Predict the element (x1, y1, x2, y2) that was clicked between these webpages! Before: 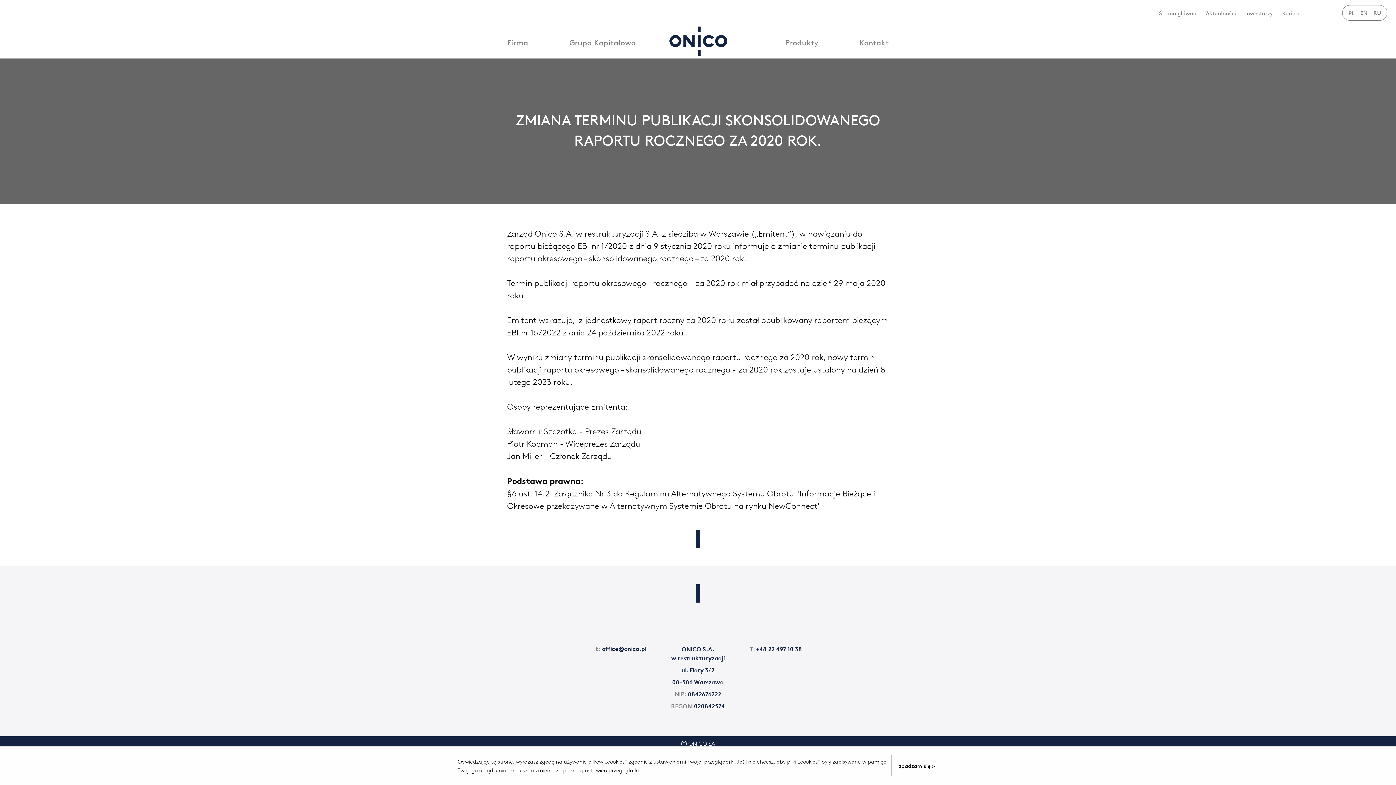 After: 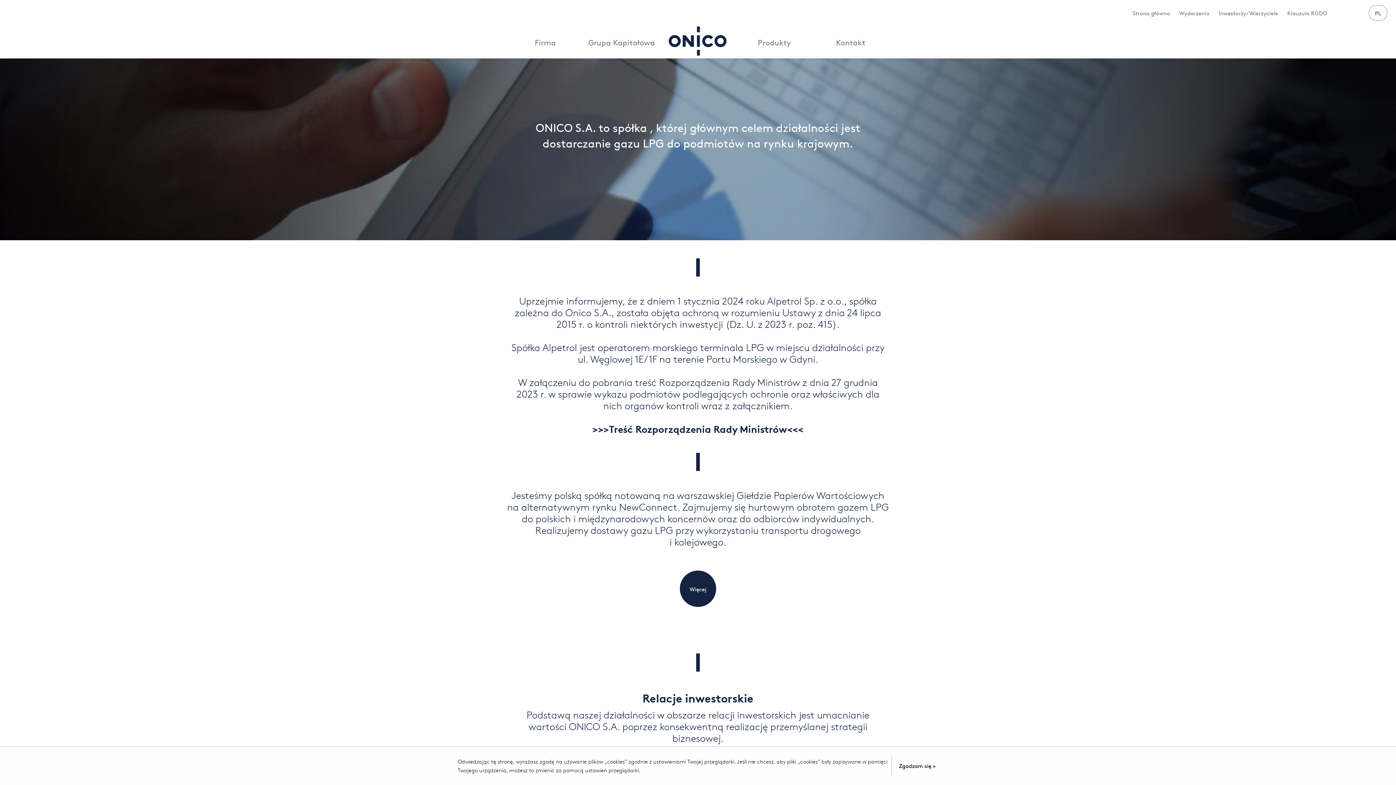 Action: label: EN bbox: (1360, 8, 1368, 16)